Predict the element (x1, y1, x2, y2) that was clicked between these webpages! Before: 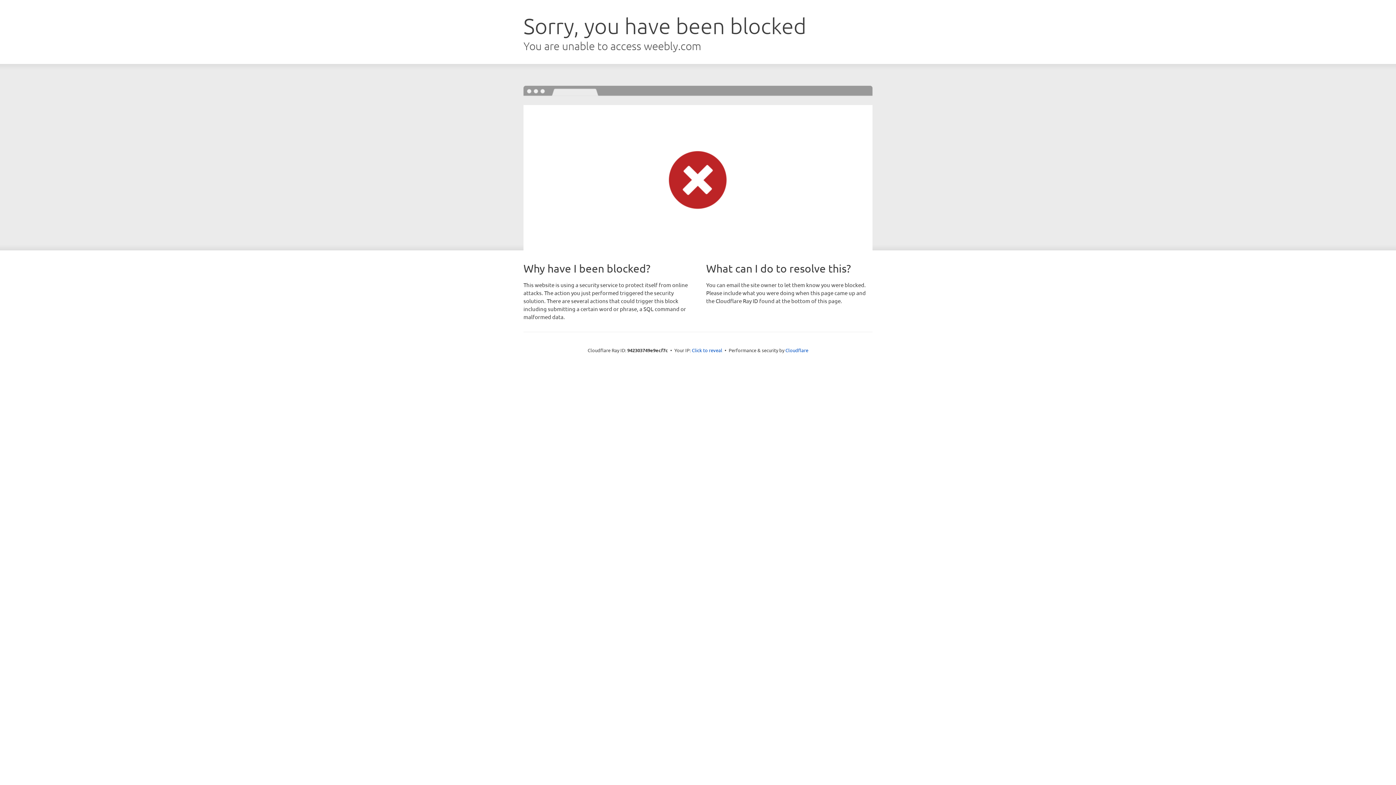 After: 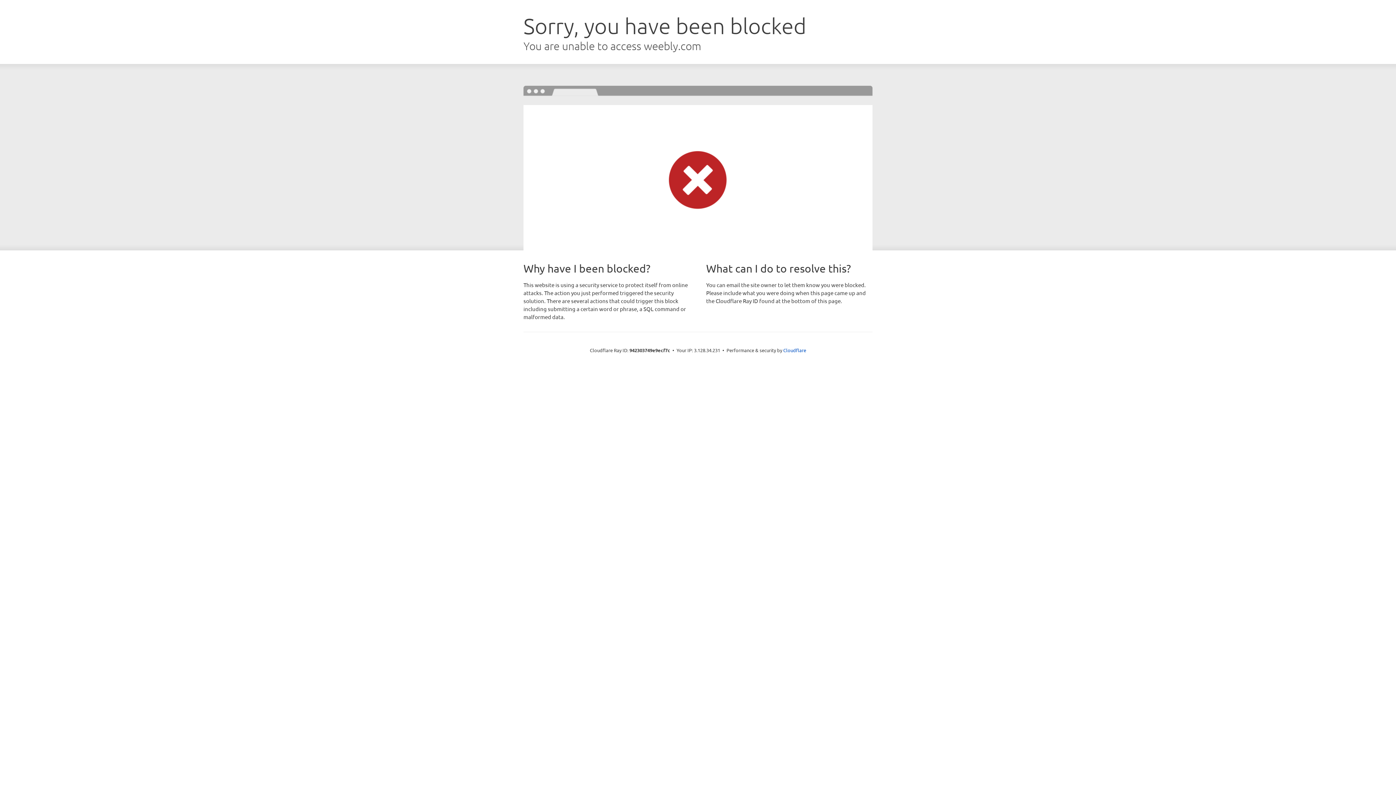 Action: bbox: (692, 346, 722, 353) label: Click to reveal